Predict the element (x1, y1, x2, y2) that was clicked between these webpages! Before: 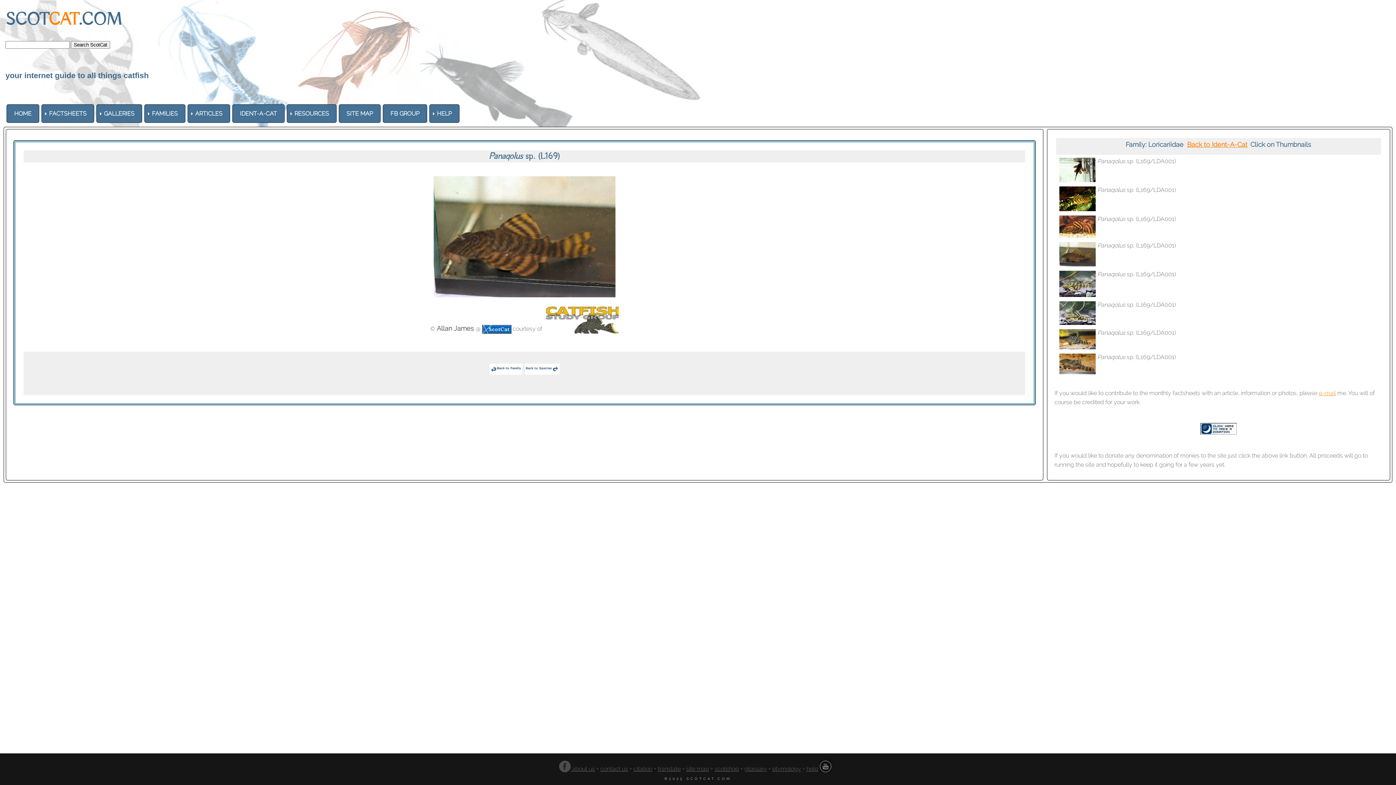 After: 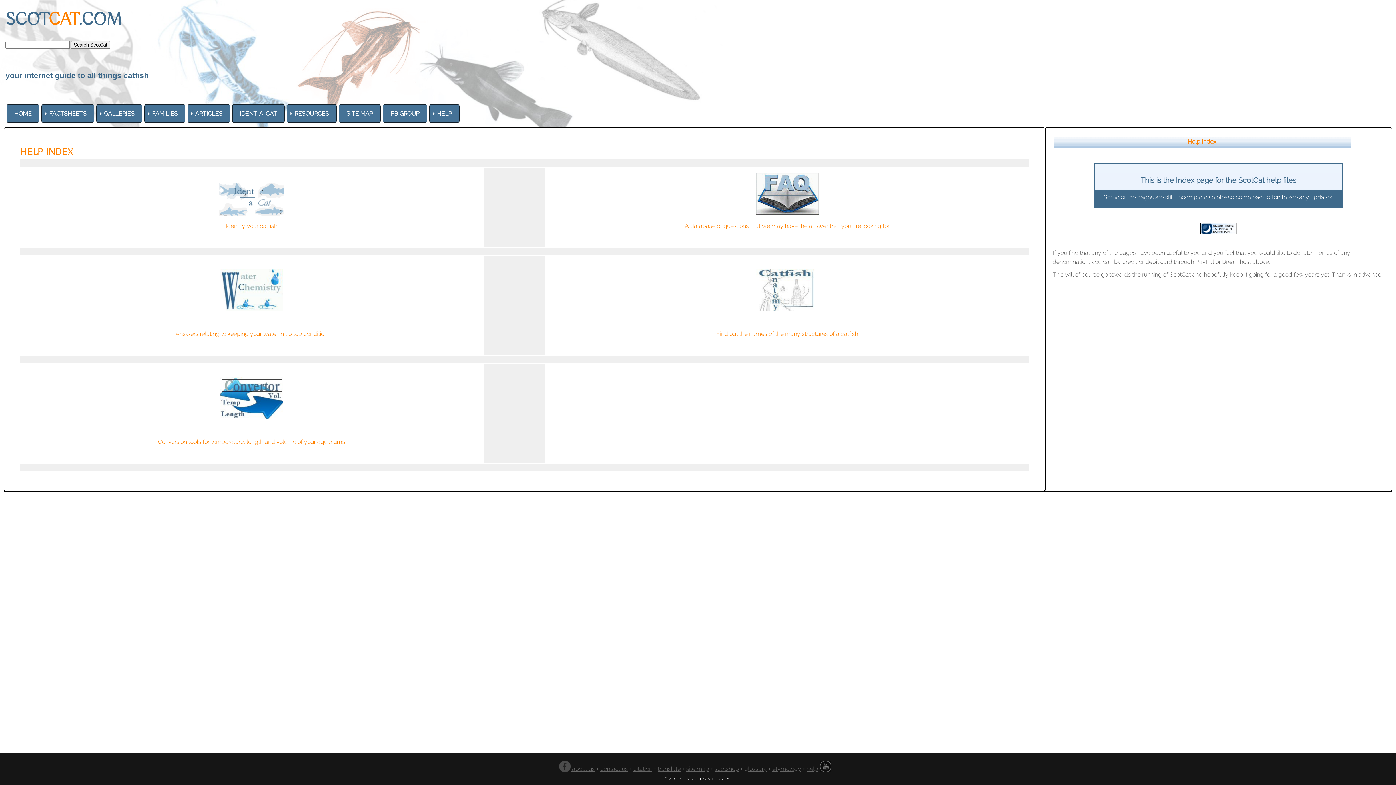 Action: bbox: (806, 765, 818, 772) label: help